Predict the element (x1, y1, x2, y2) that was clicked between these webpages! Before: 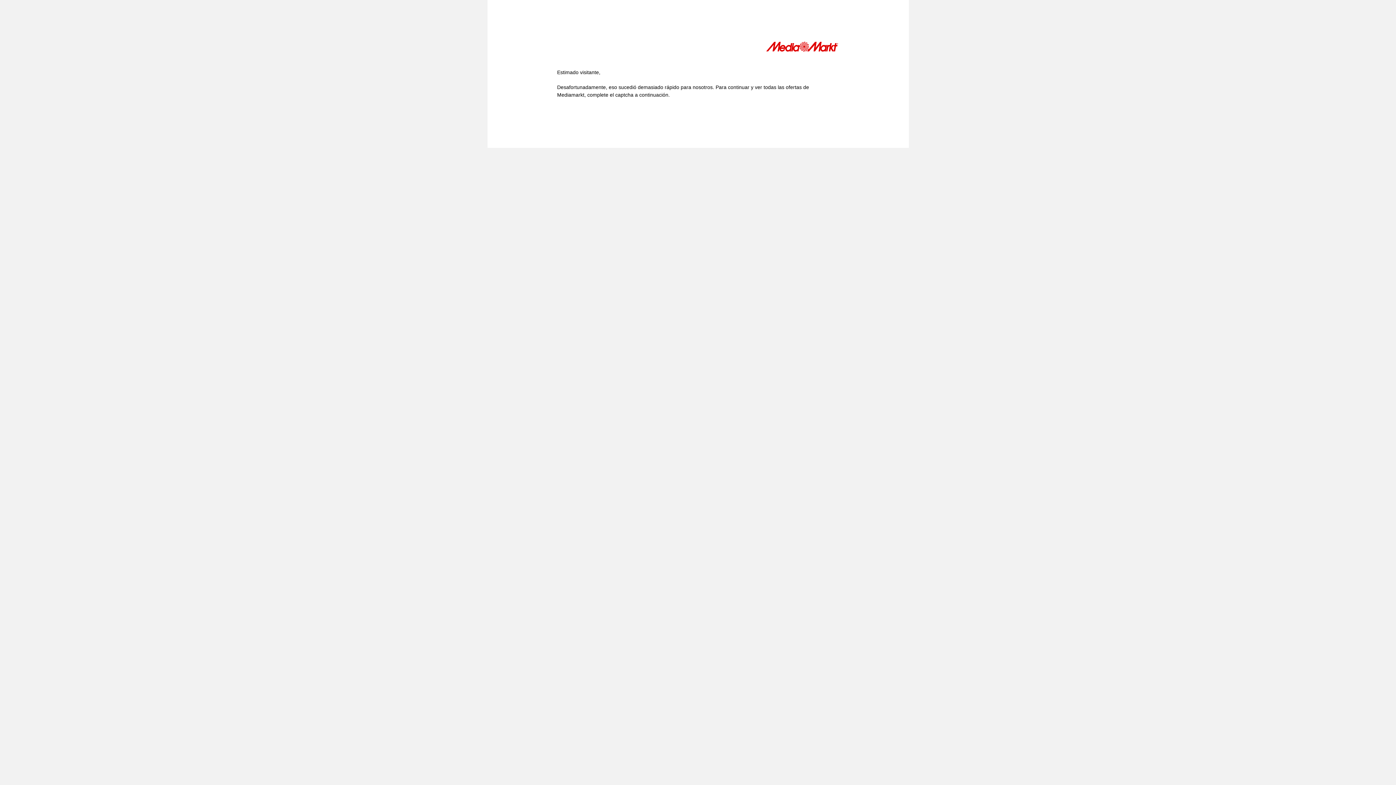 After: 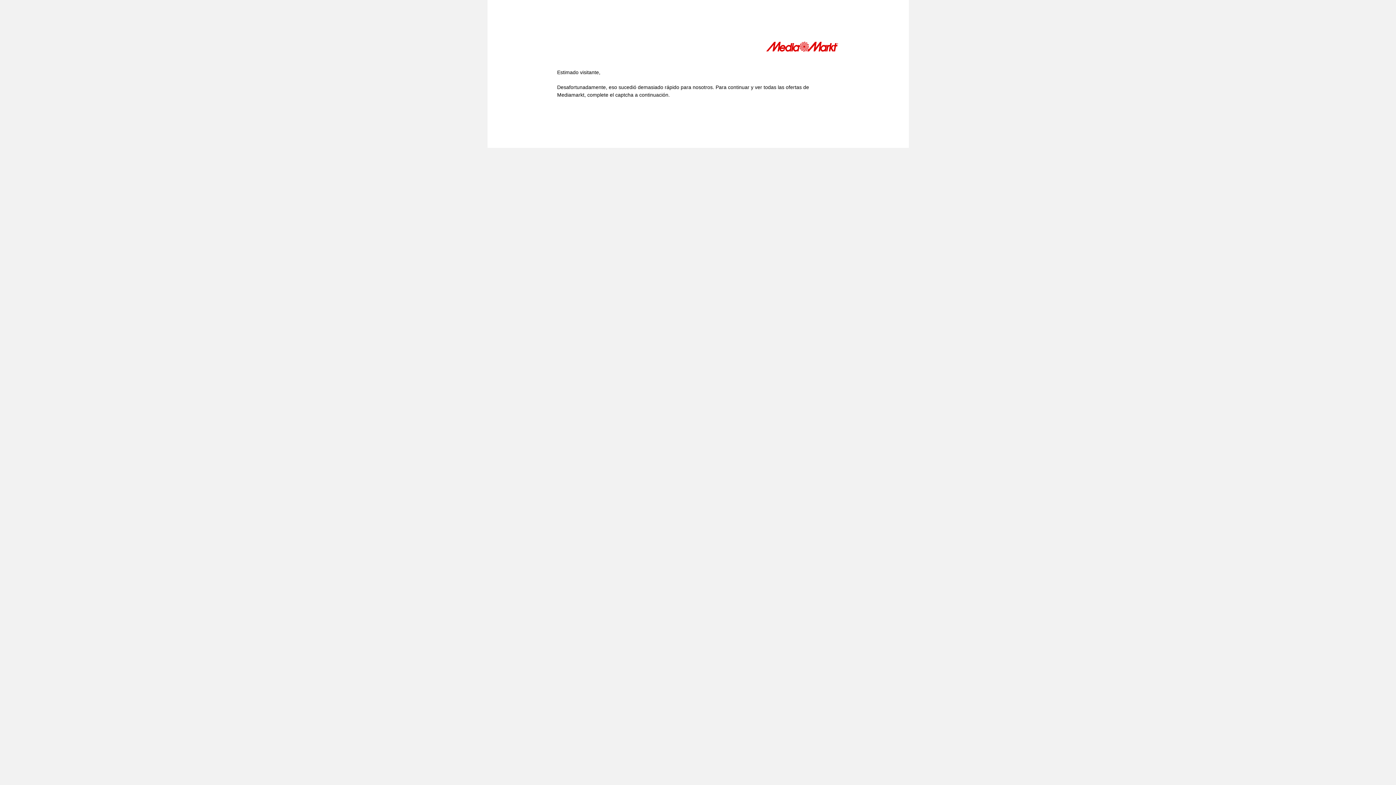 Action: bbox: (766, 41, 839, 54)